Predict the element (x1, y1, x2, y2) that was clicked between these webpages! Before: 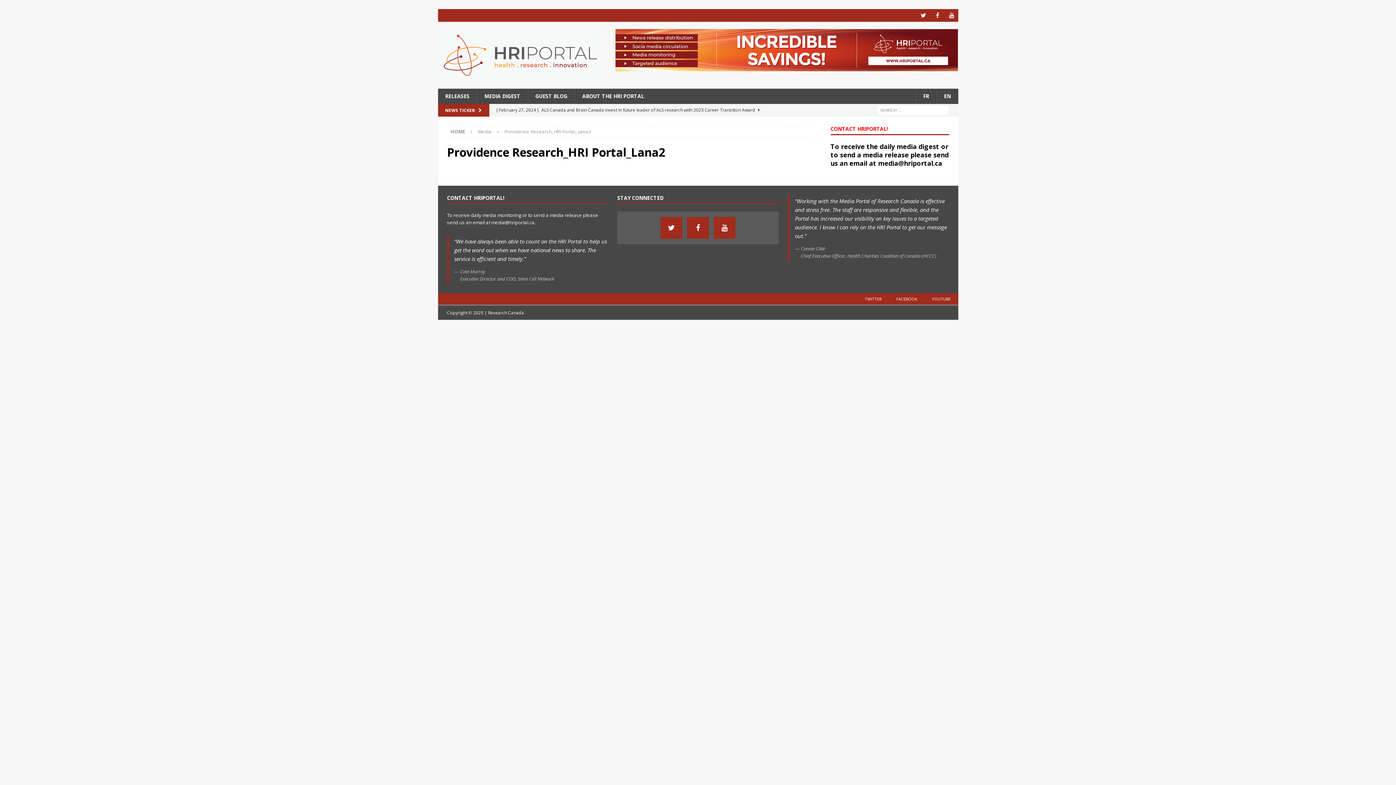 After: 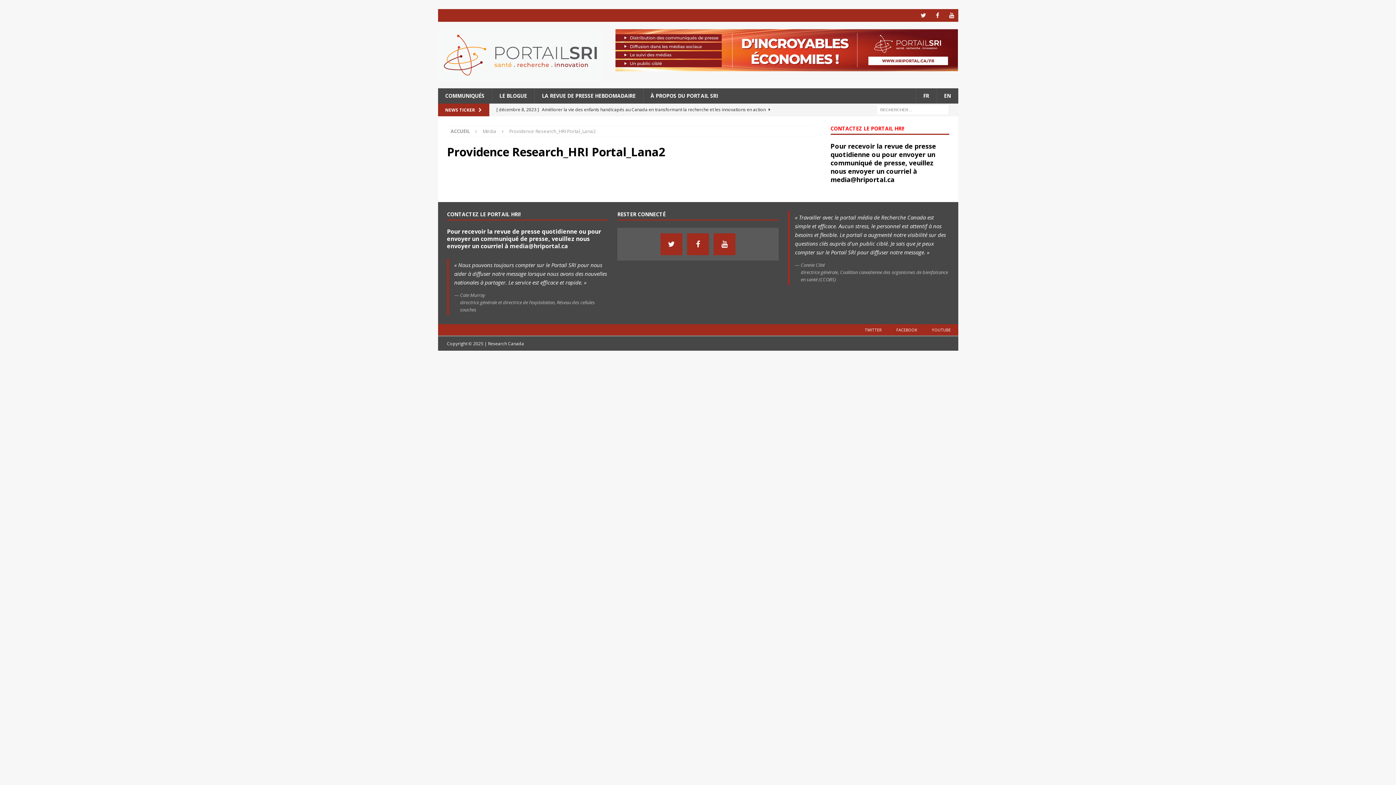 Action: label: FR bbox: (915, 88, 936, 103)